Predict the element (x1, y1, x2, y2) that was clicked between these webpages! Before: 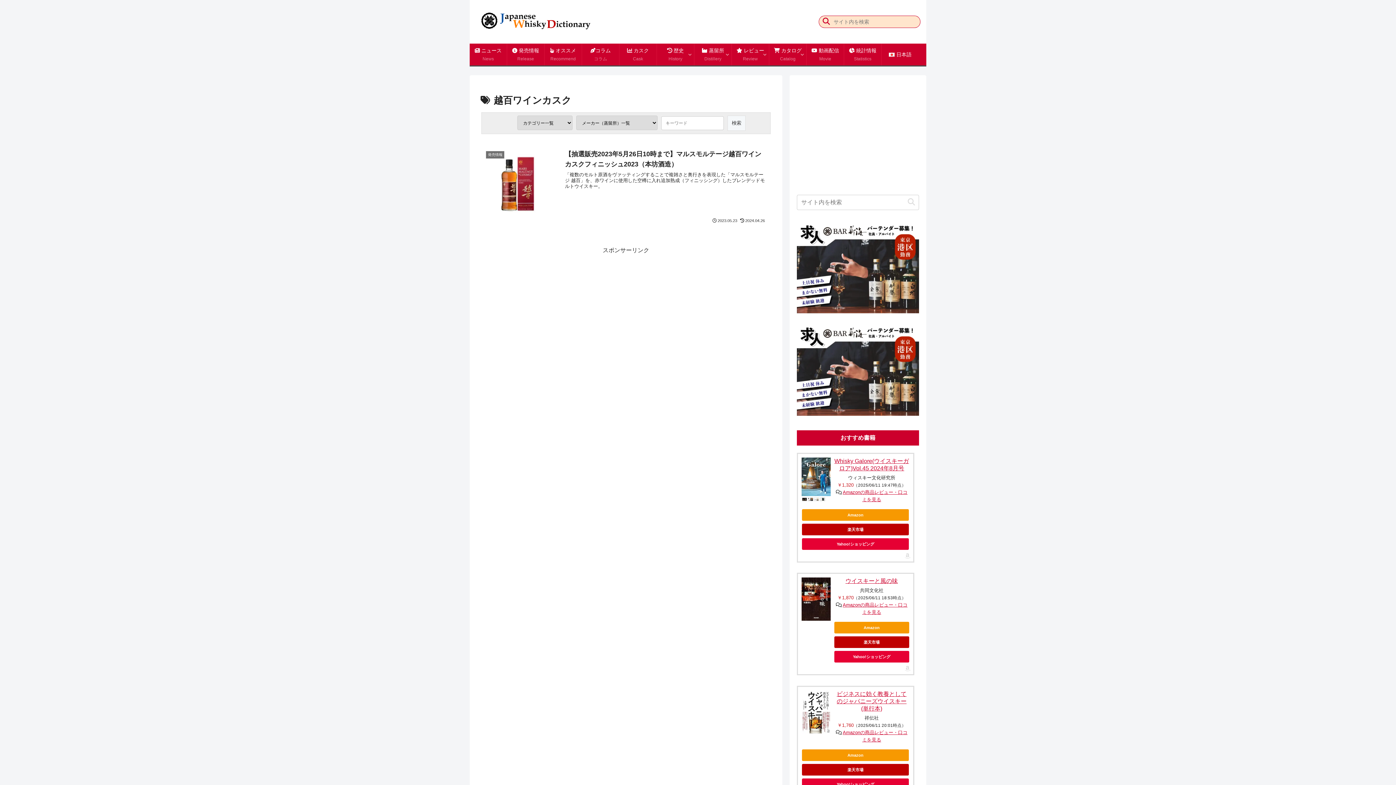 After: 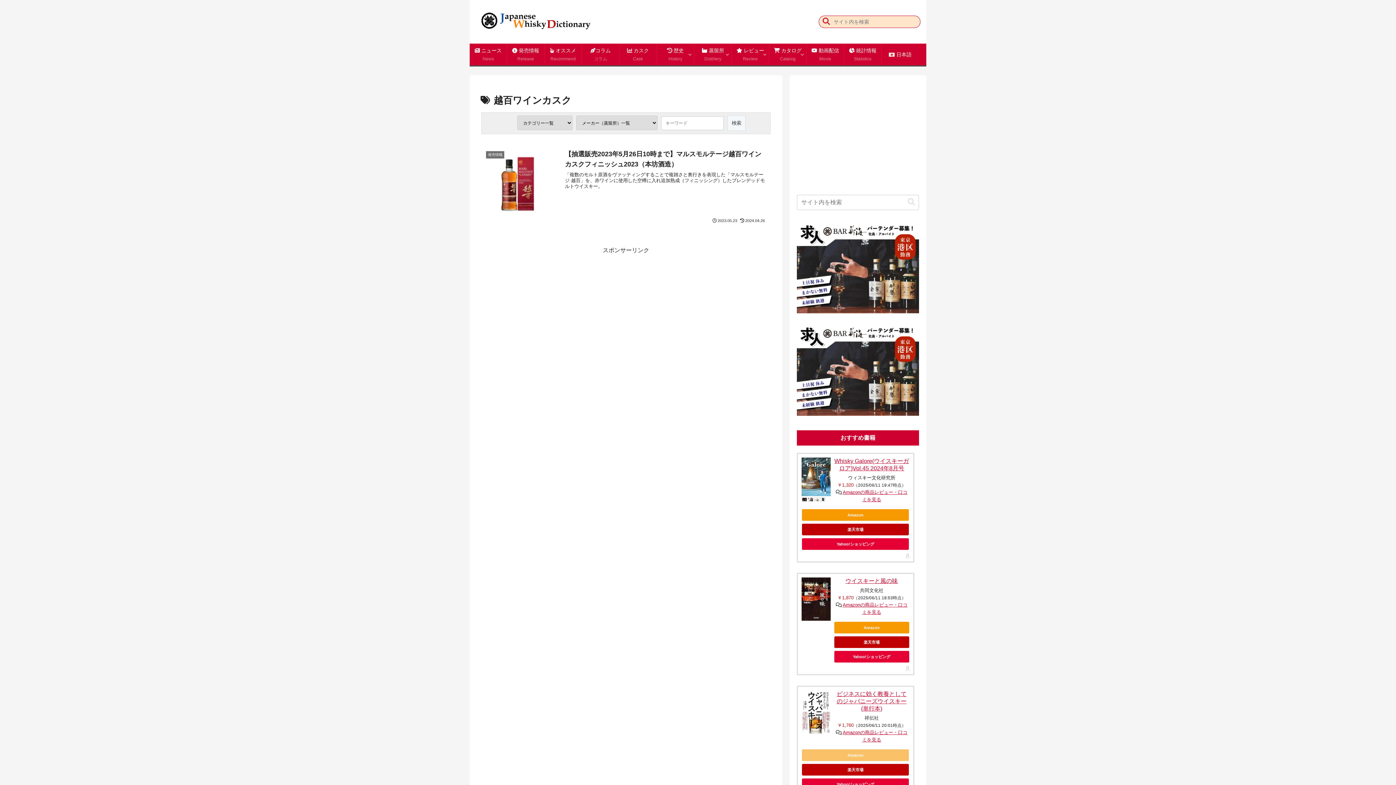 Action: label: Amazon bbox: (802, 749, 909, 761)